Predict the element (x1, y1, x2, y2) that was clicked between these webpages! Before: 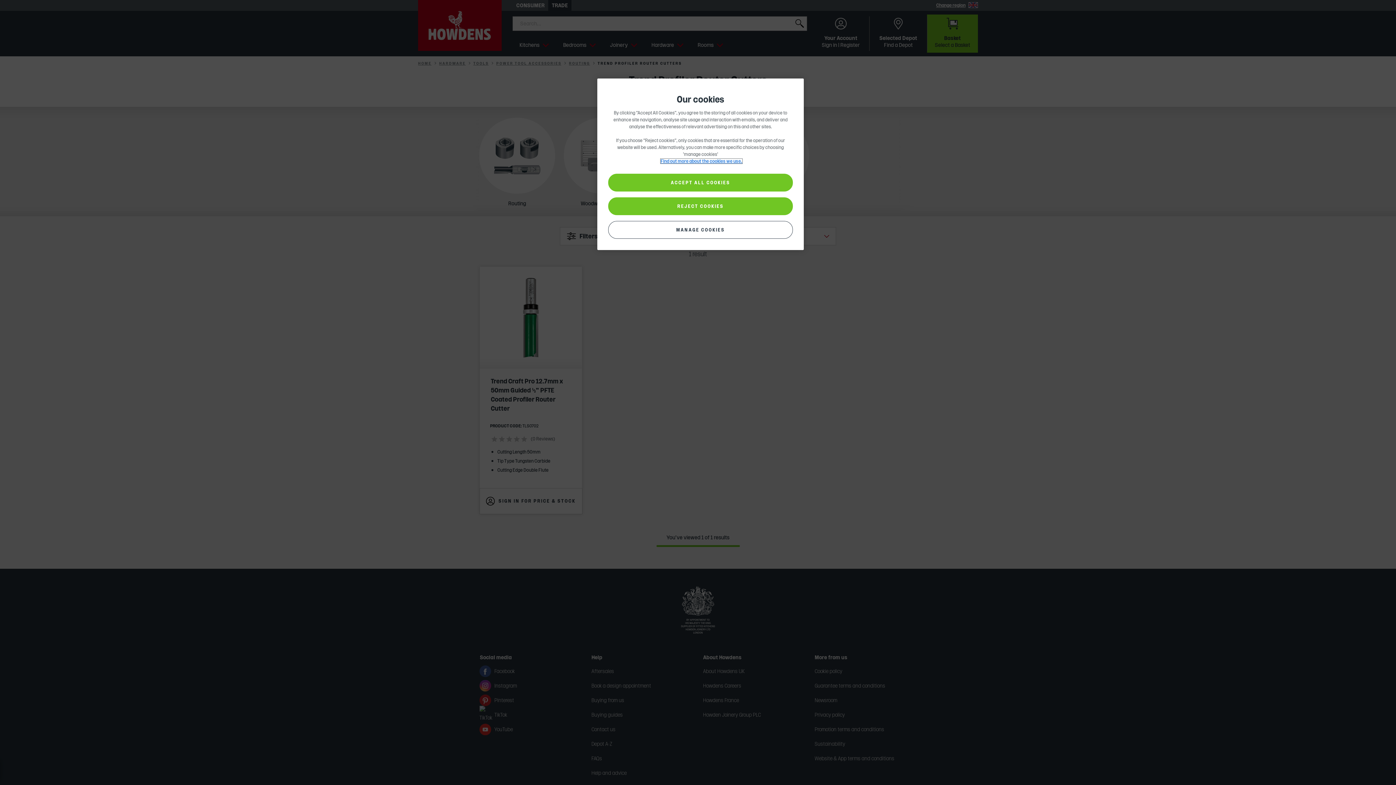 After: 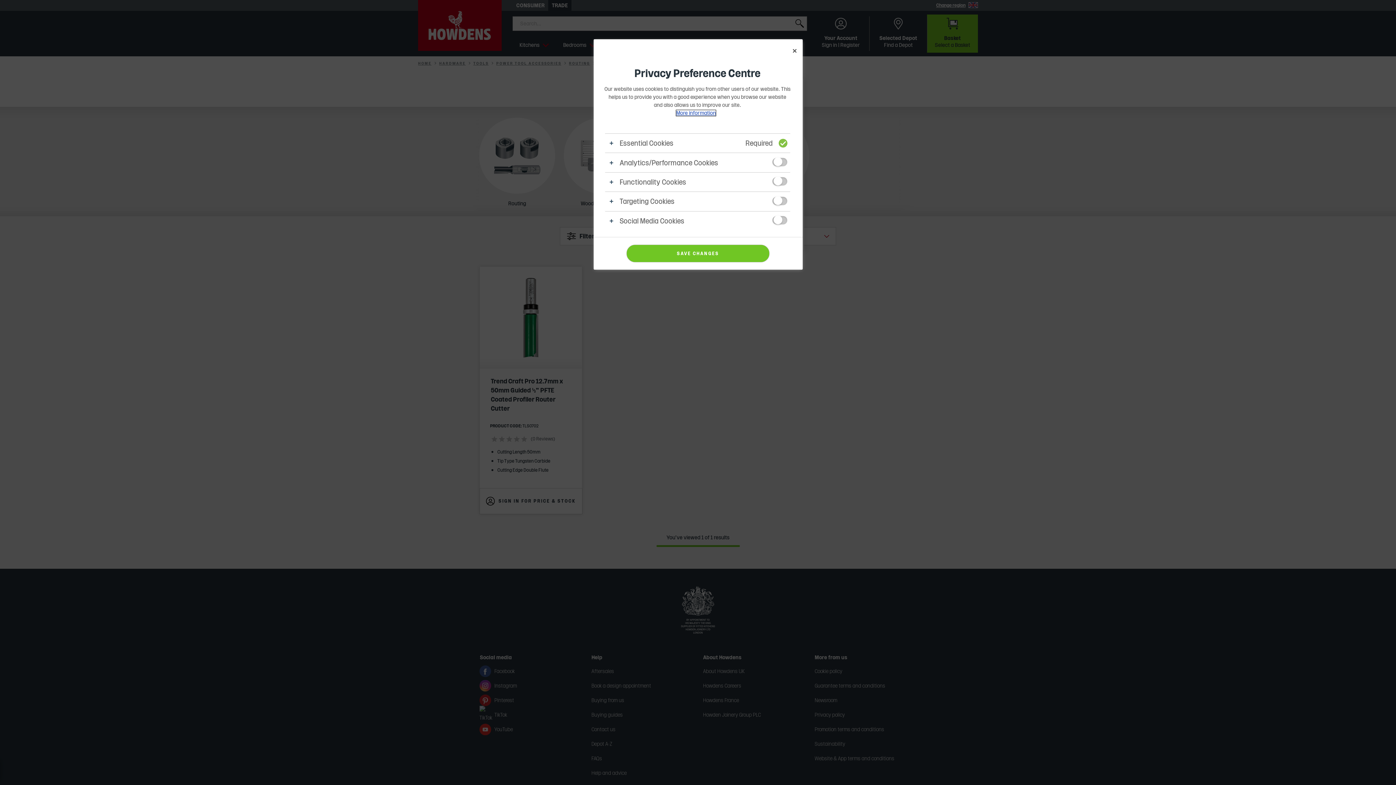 Action: bbox: (608, 221, 793, 238) label: MANAGE COOKIES